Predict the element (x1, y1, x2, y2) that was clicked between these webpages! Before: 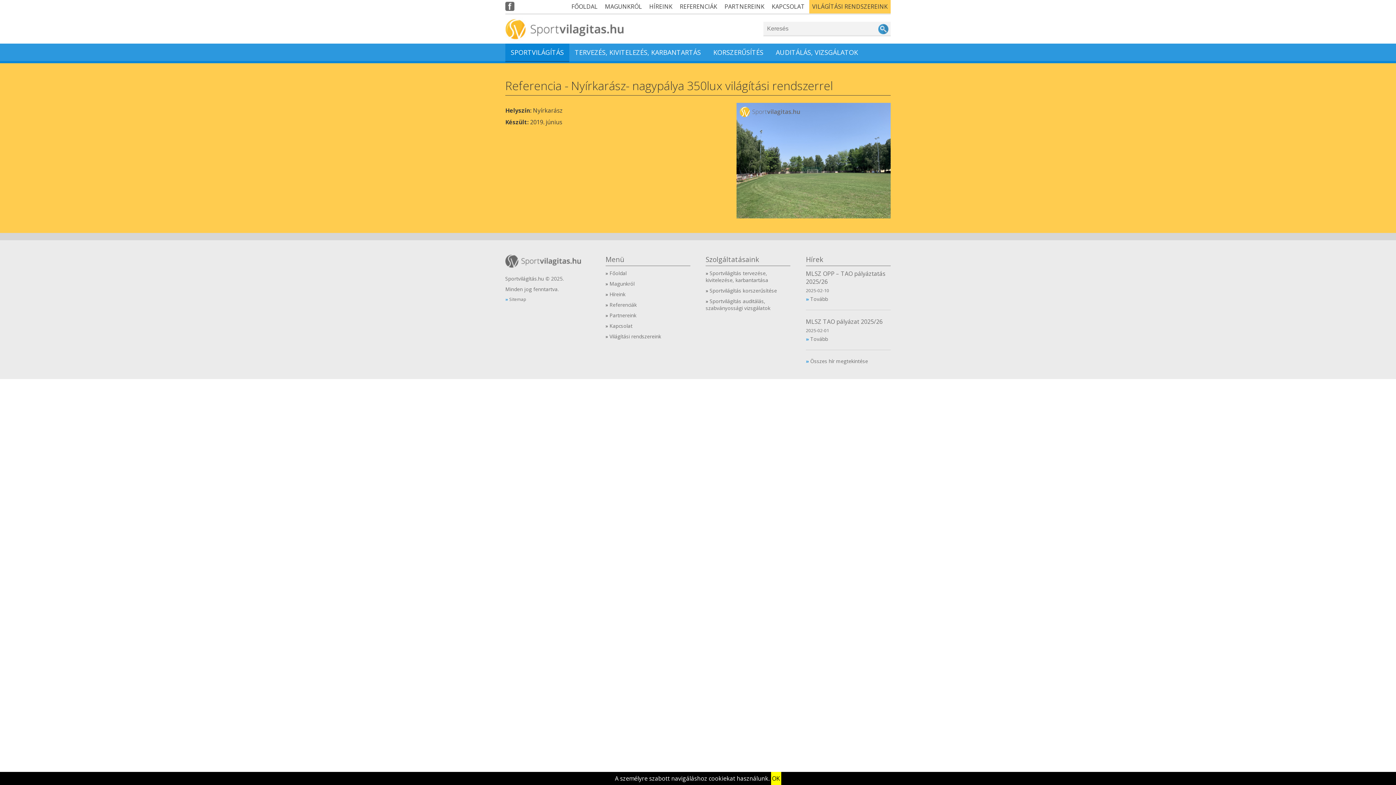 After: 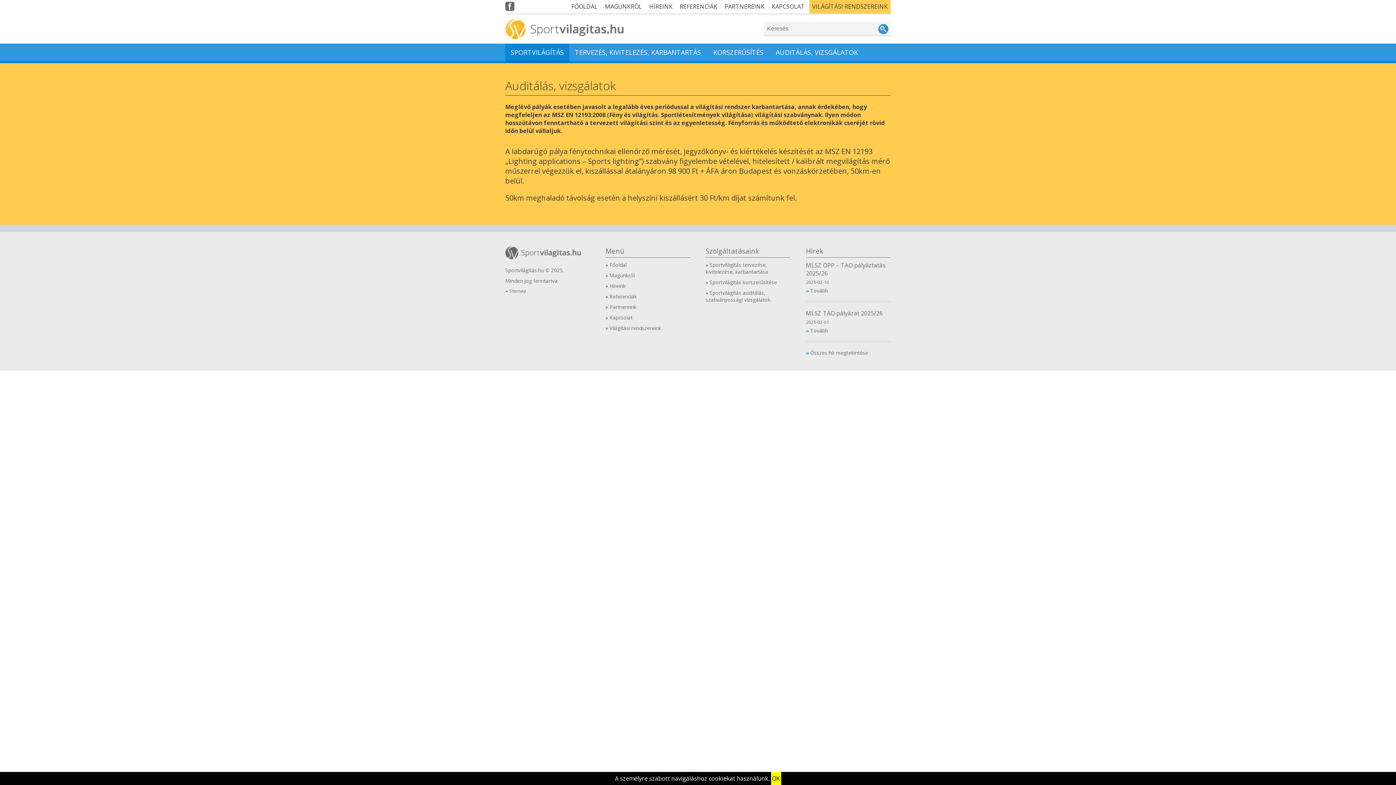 Action: bbox: (770, 43, 863, 61) label: AUDITÁLÁS, VIZSGÁLATOK